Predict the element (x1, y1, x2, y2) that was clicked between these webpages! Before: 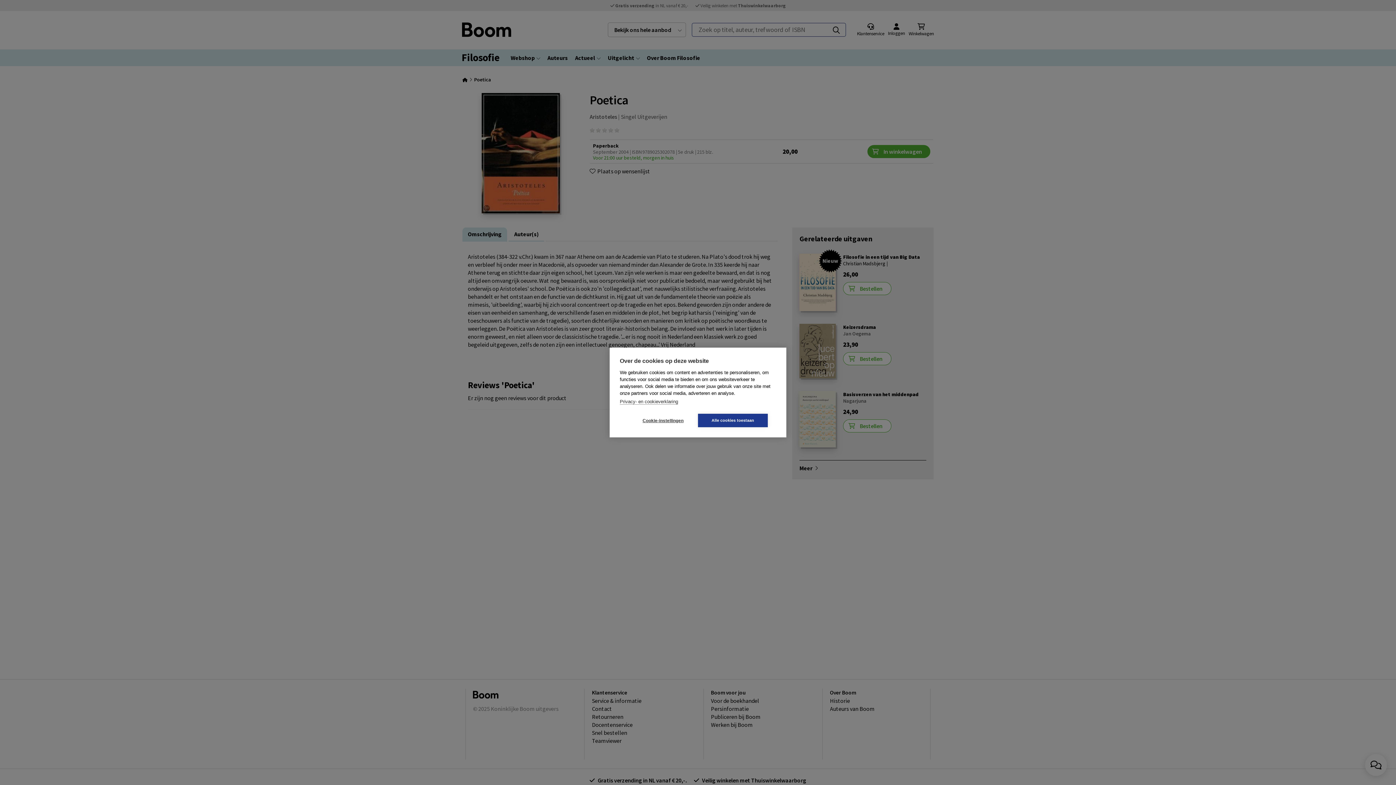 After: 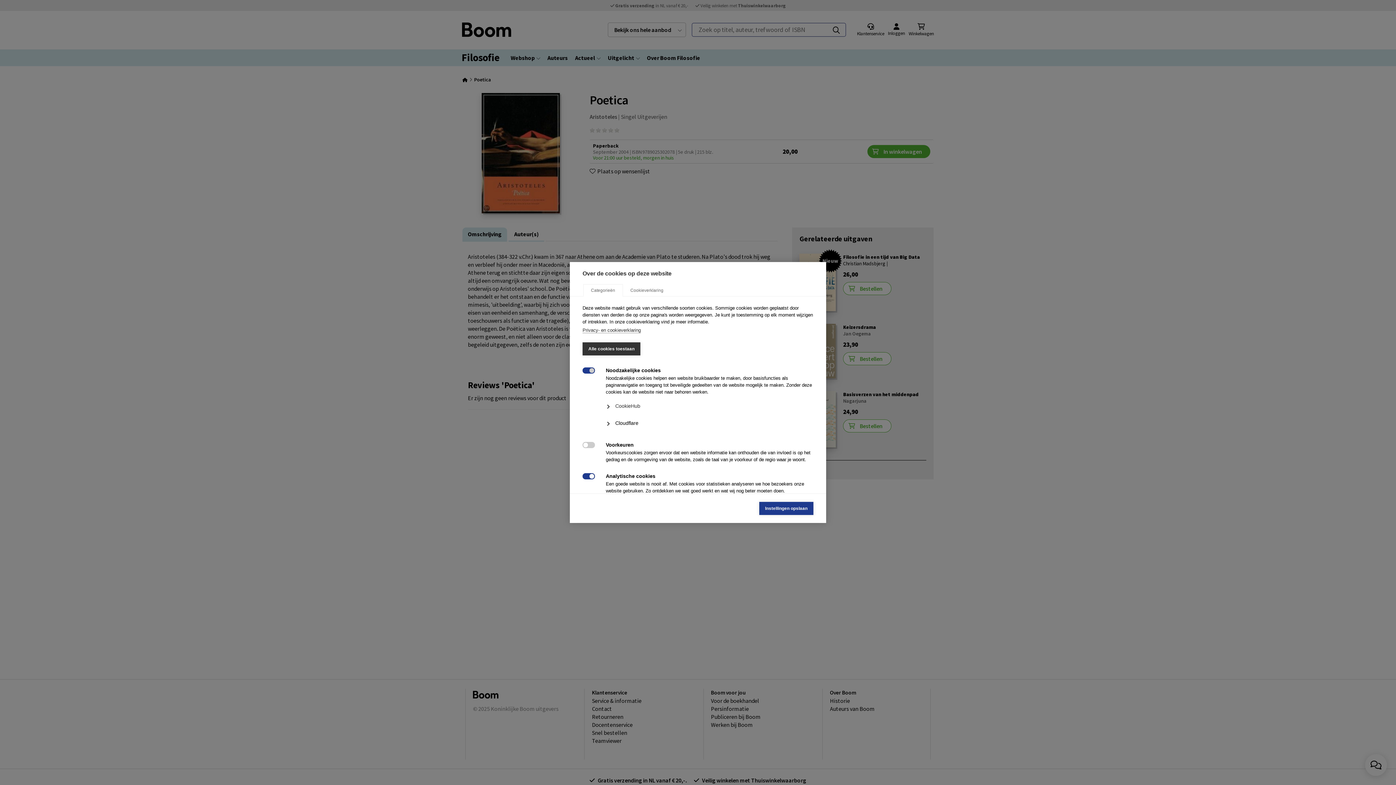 Action: label: Cookie-instellingen bbox: (628, 414, 698, 427)